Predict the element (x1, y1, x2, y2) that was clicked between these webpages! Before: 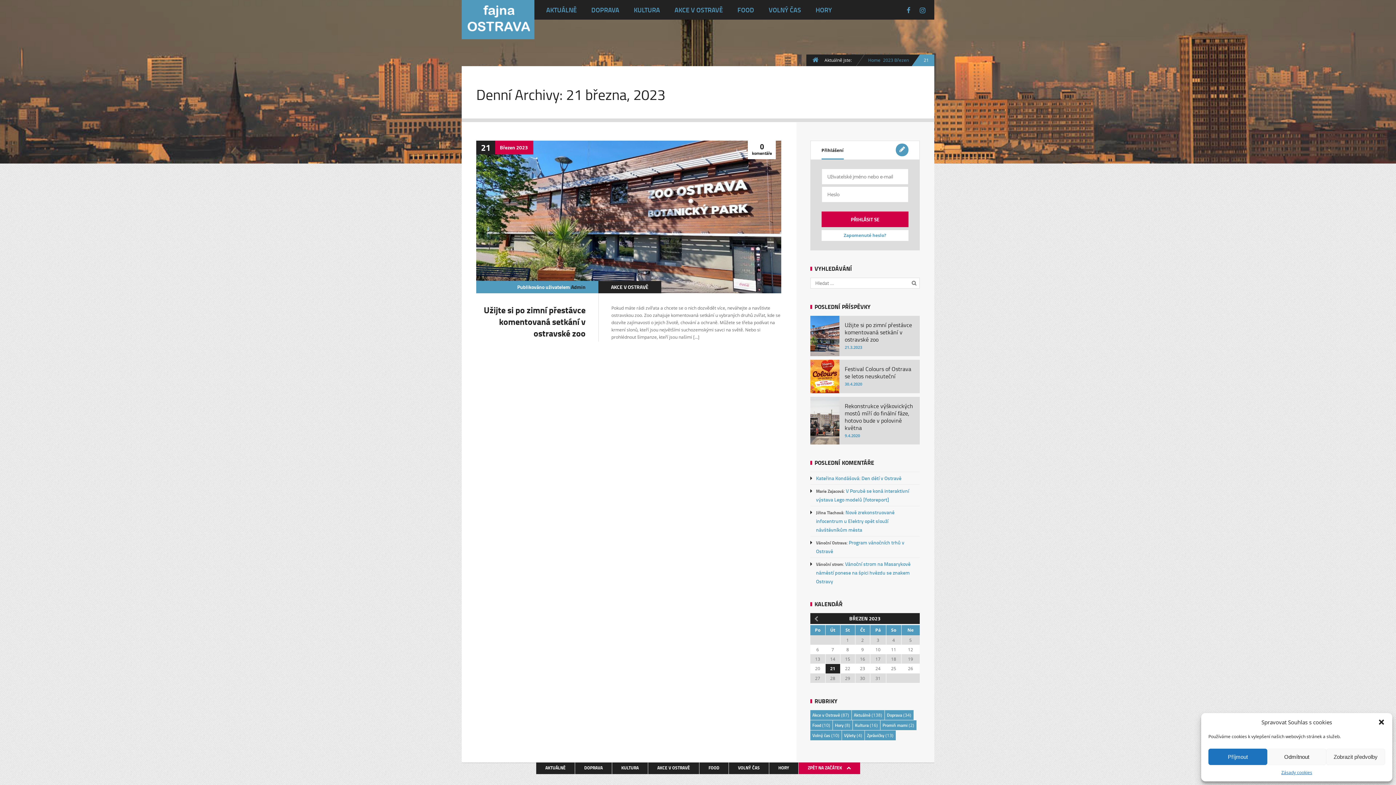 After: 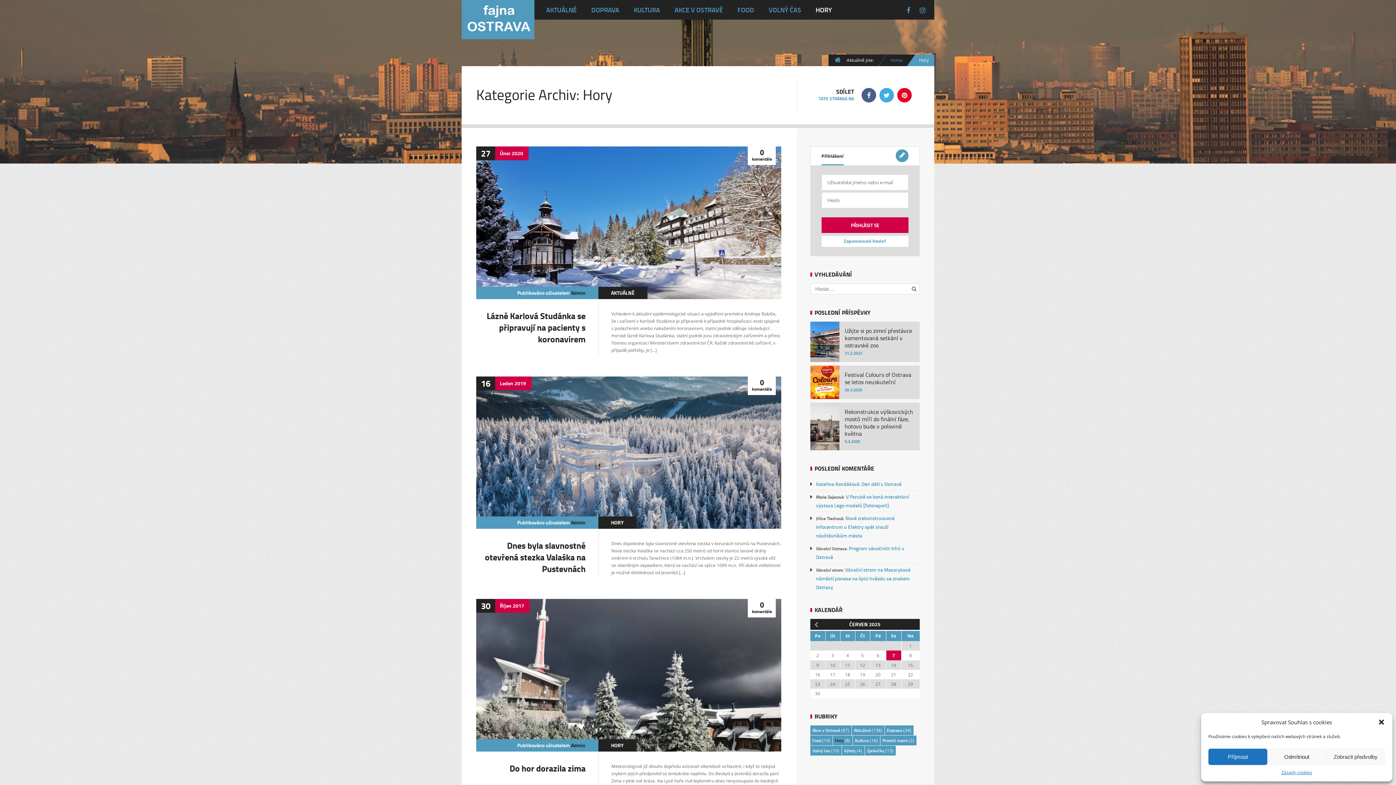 Action: label: HORY bbox: (769, 762, 798, 774)